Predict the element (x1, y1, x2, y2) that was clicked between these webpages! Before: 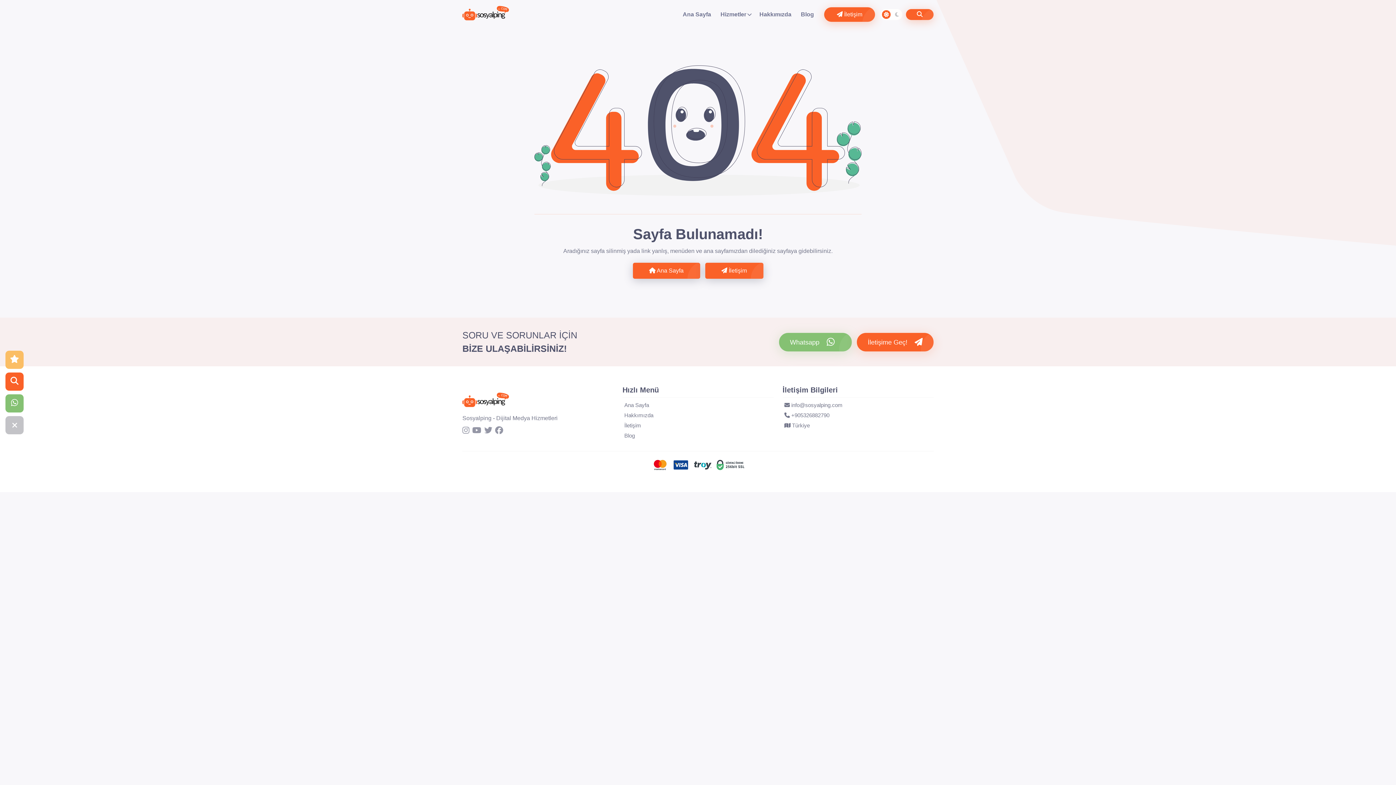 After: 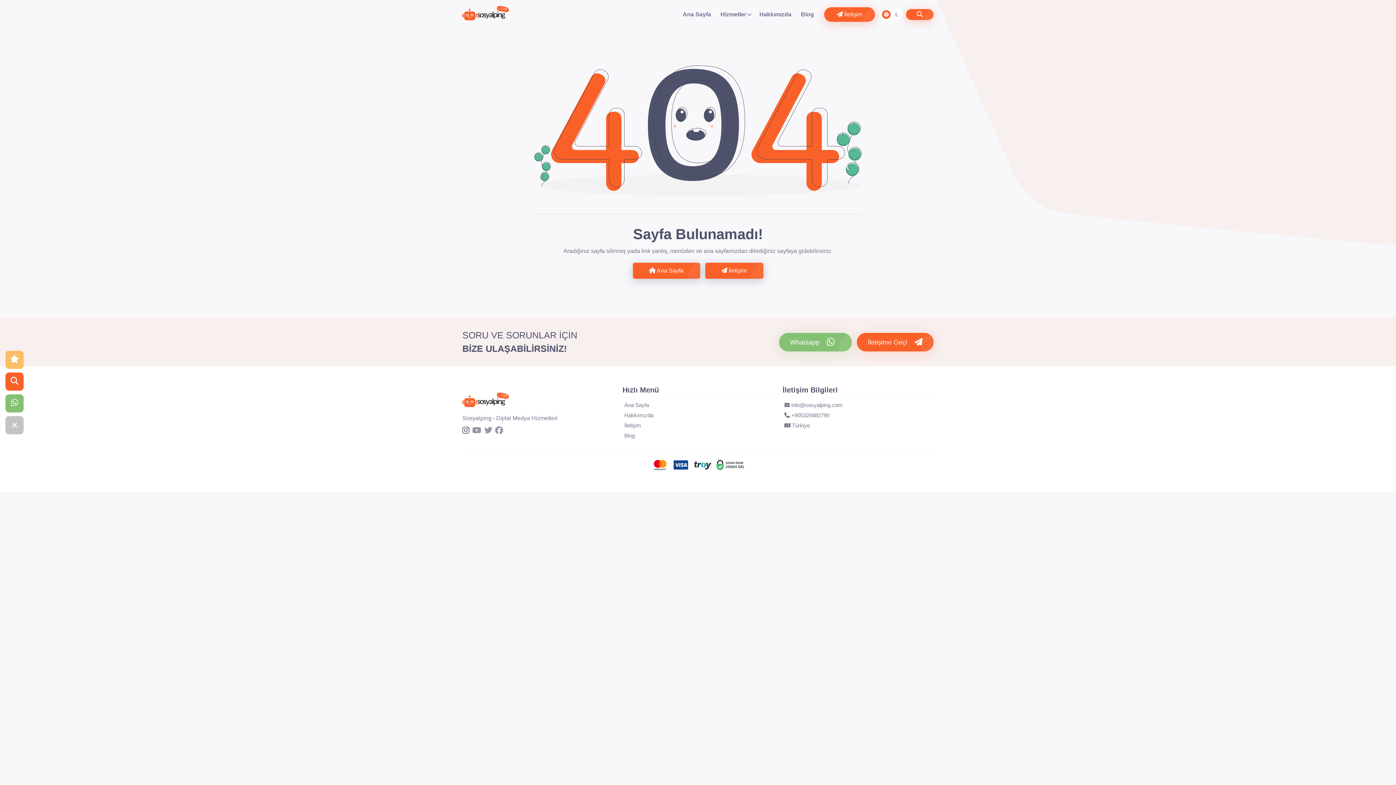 Action: bbox: (462, 426, 469, 436)